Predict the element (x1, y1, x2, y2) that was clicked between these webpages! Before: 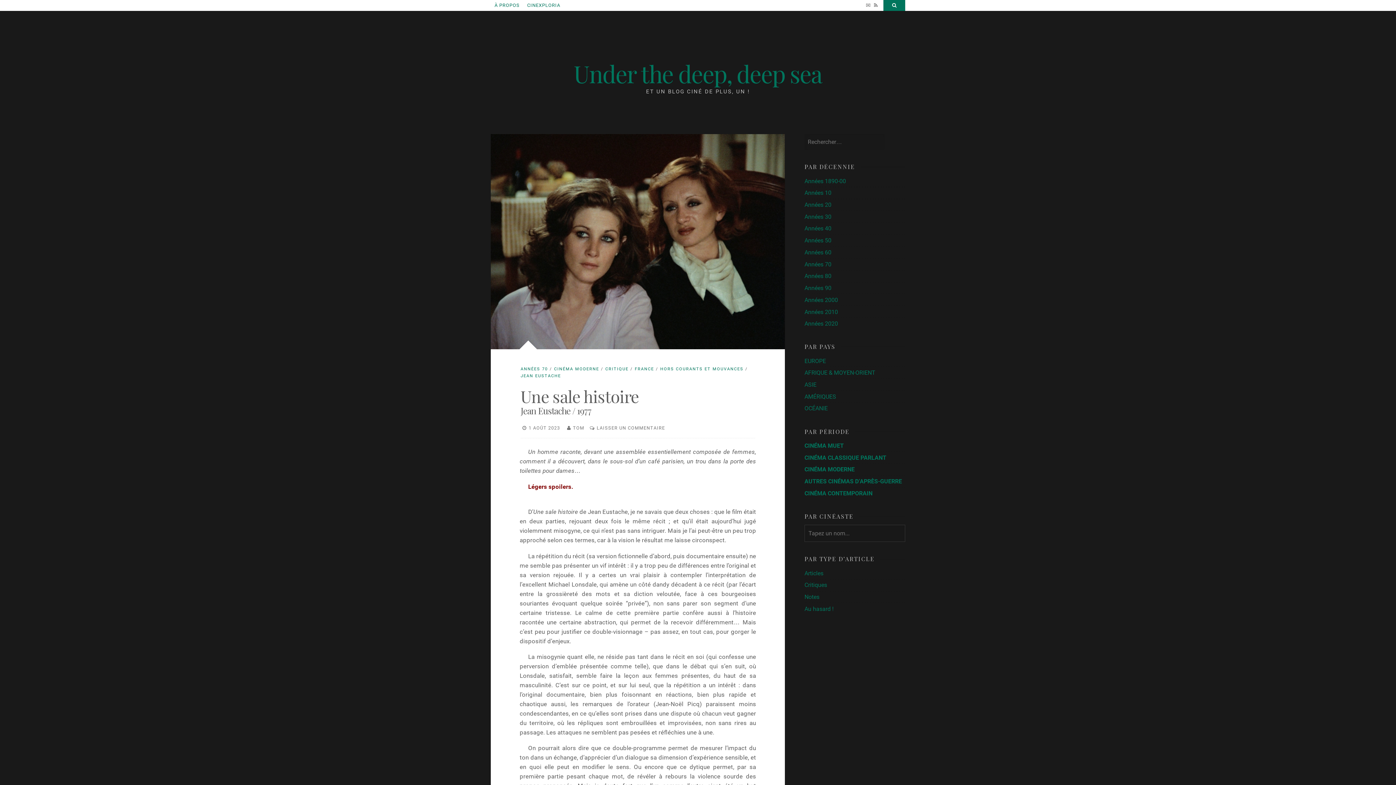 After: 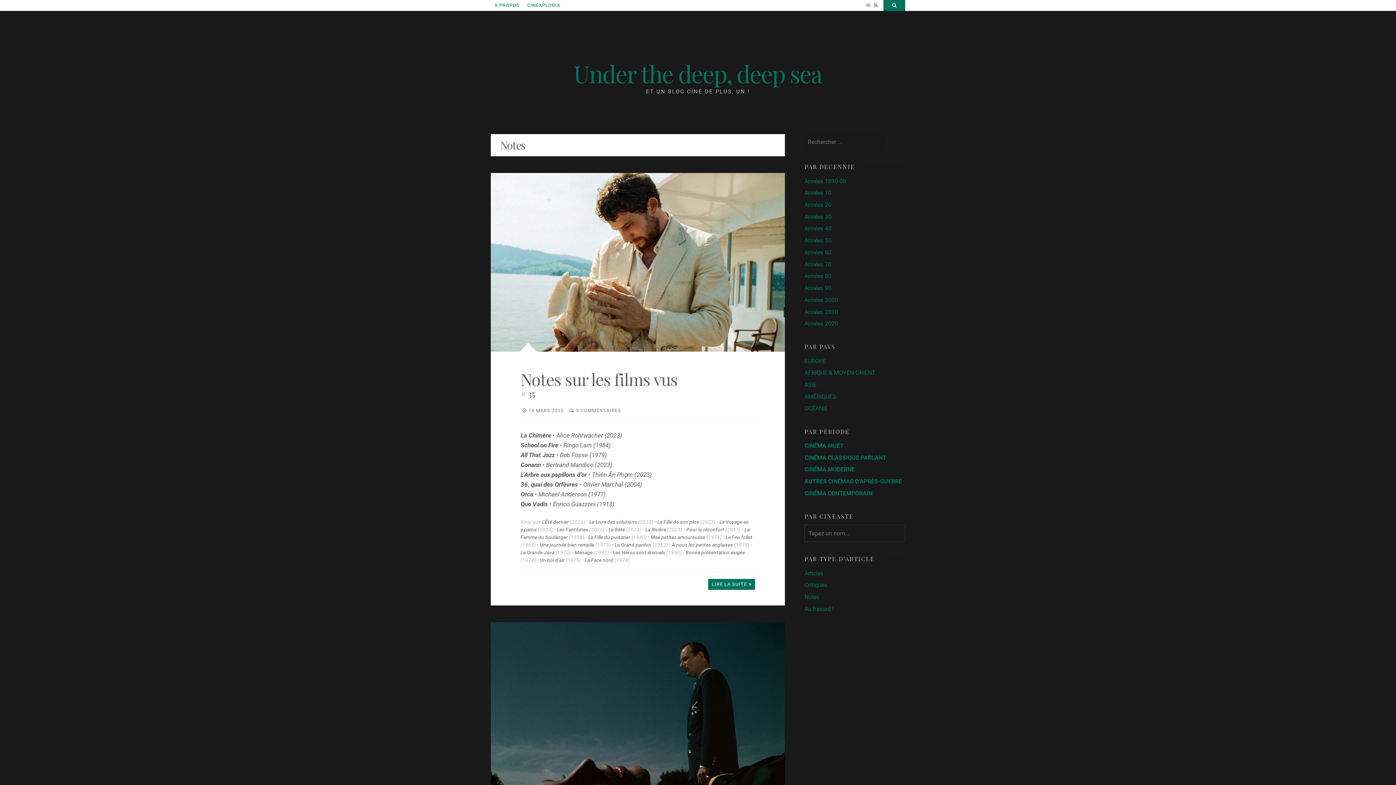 Action: label: Notes bbox: (804, 593, 819, 600)